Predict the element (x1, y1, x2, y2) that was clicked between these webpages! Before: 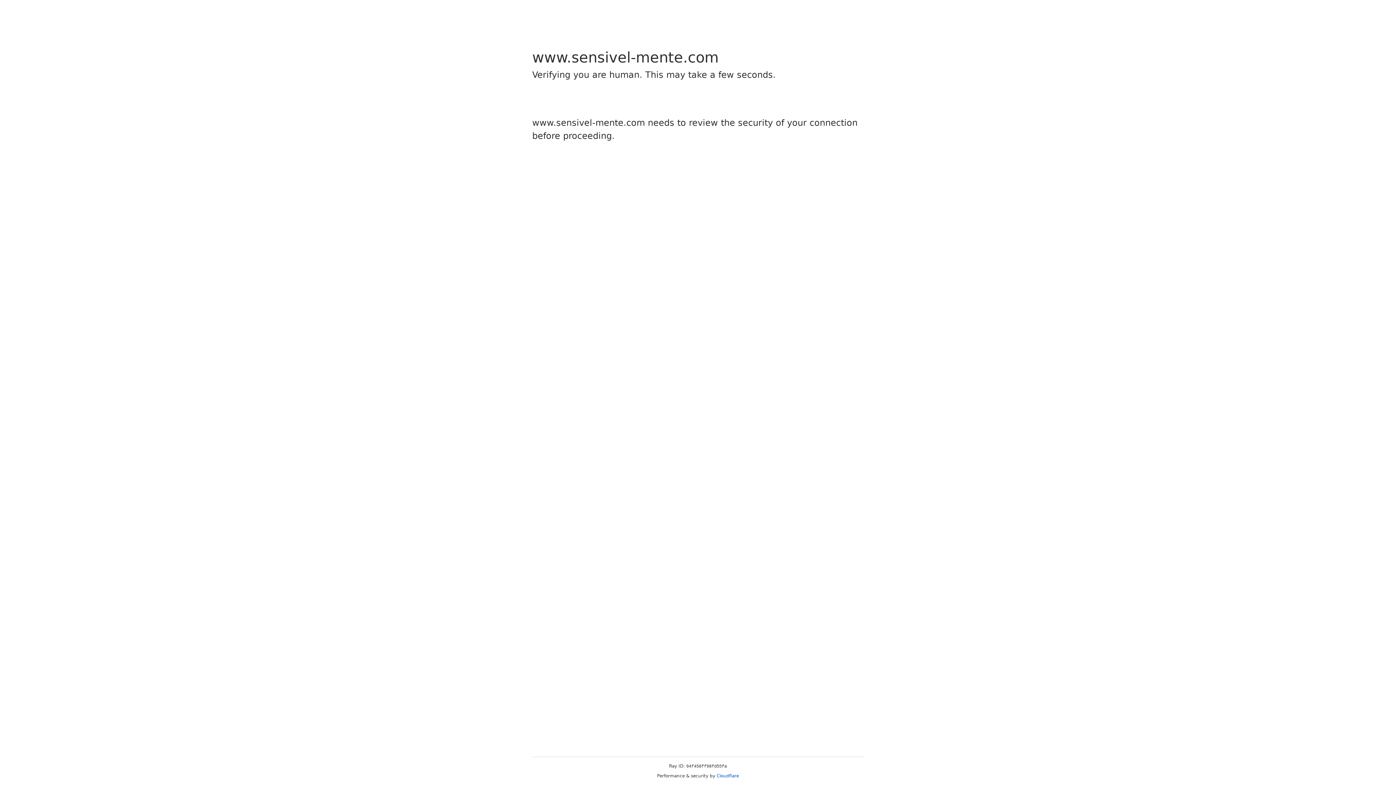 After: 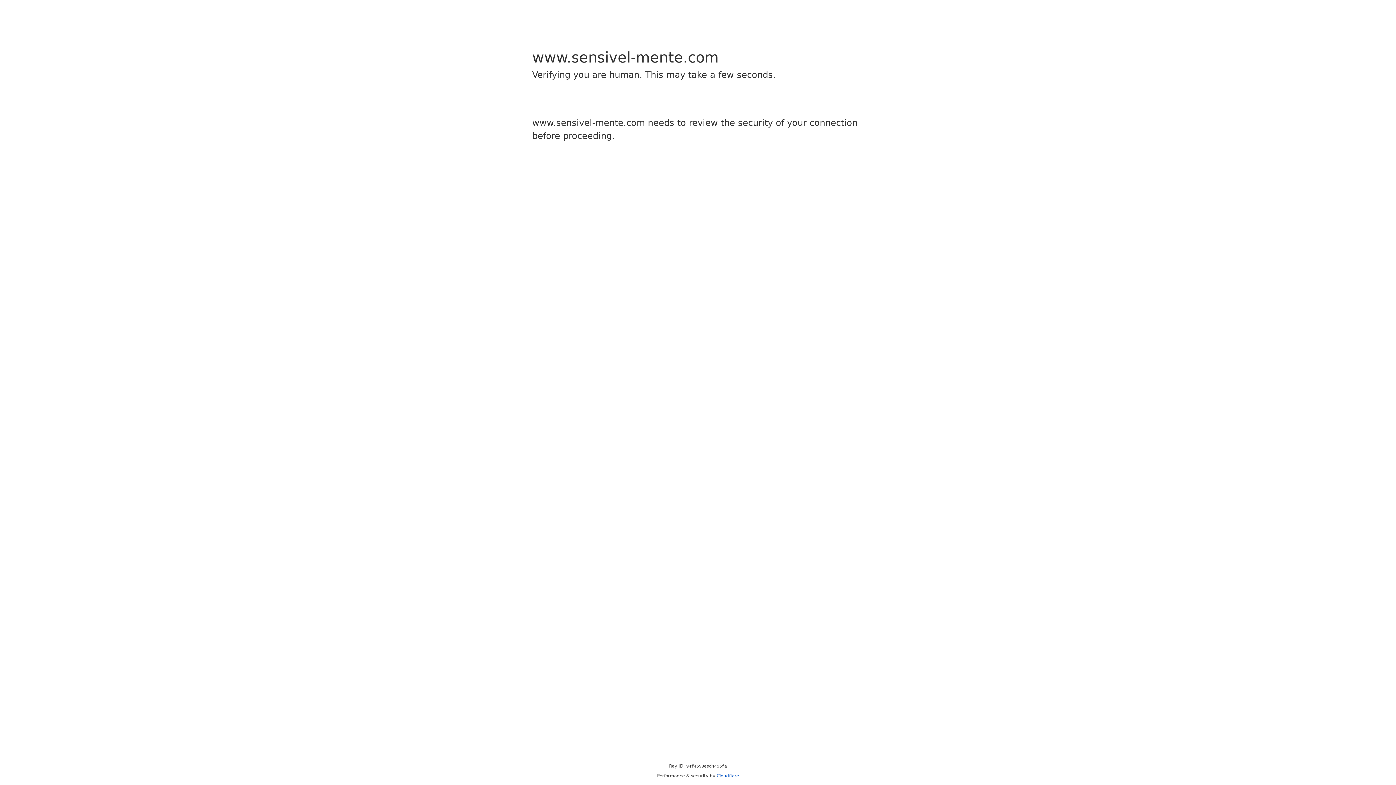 Action: label: Cloudflare bbox: (716, 773, 739, 778)